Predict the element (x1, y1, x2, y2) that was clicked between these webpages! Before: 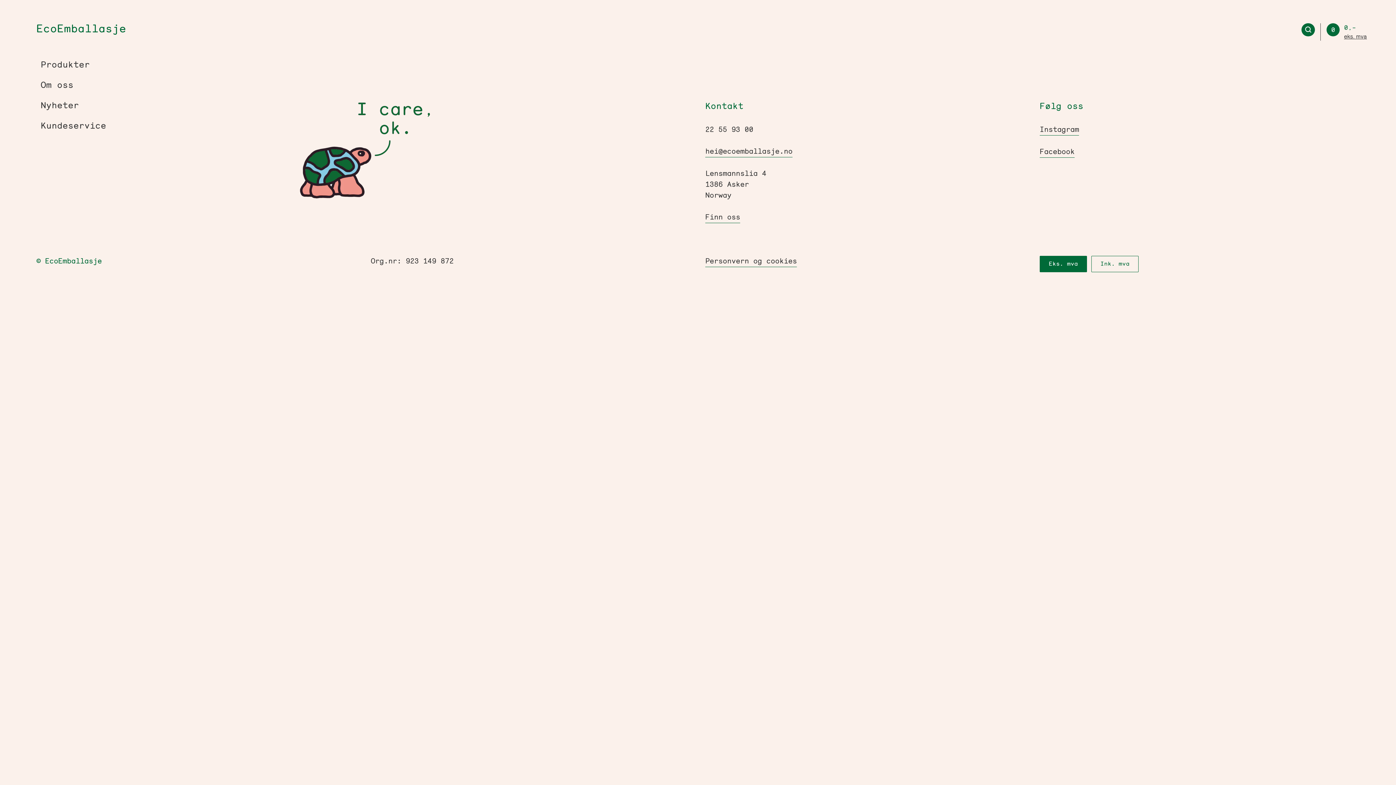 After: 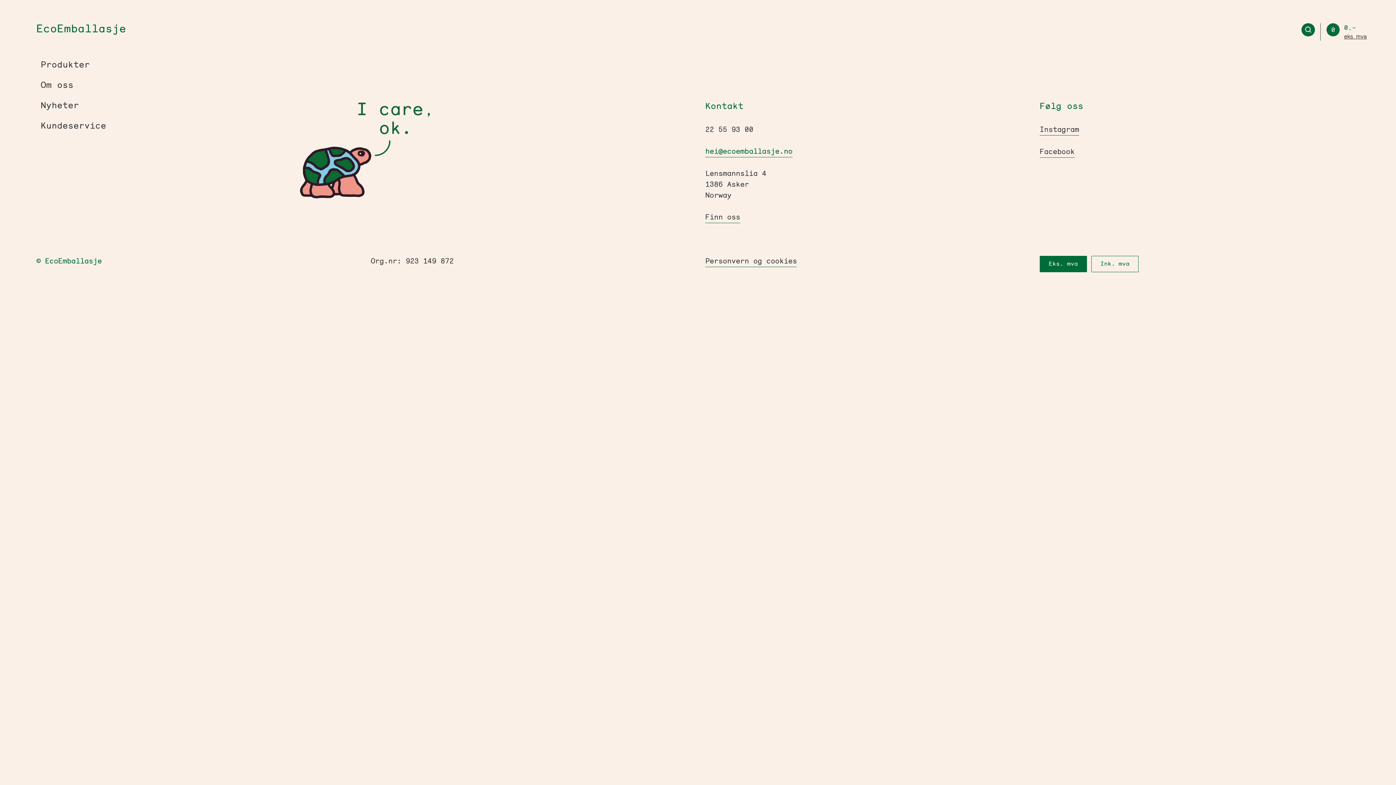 Action: label: hei@ecoemballasje.no bbox: (705, 146, 792, 157)